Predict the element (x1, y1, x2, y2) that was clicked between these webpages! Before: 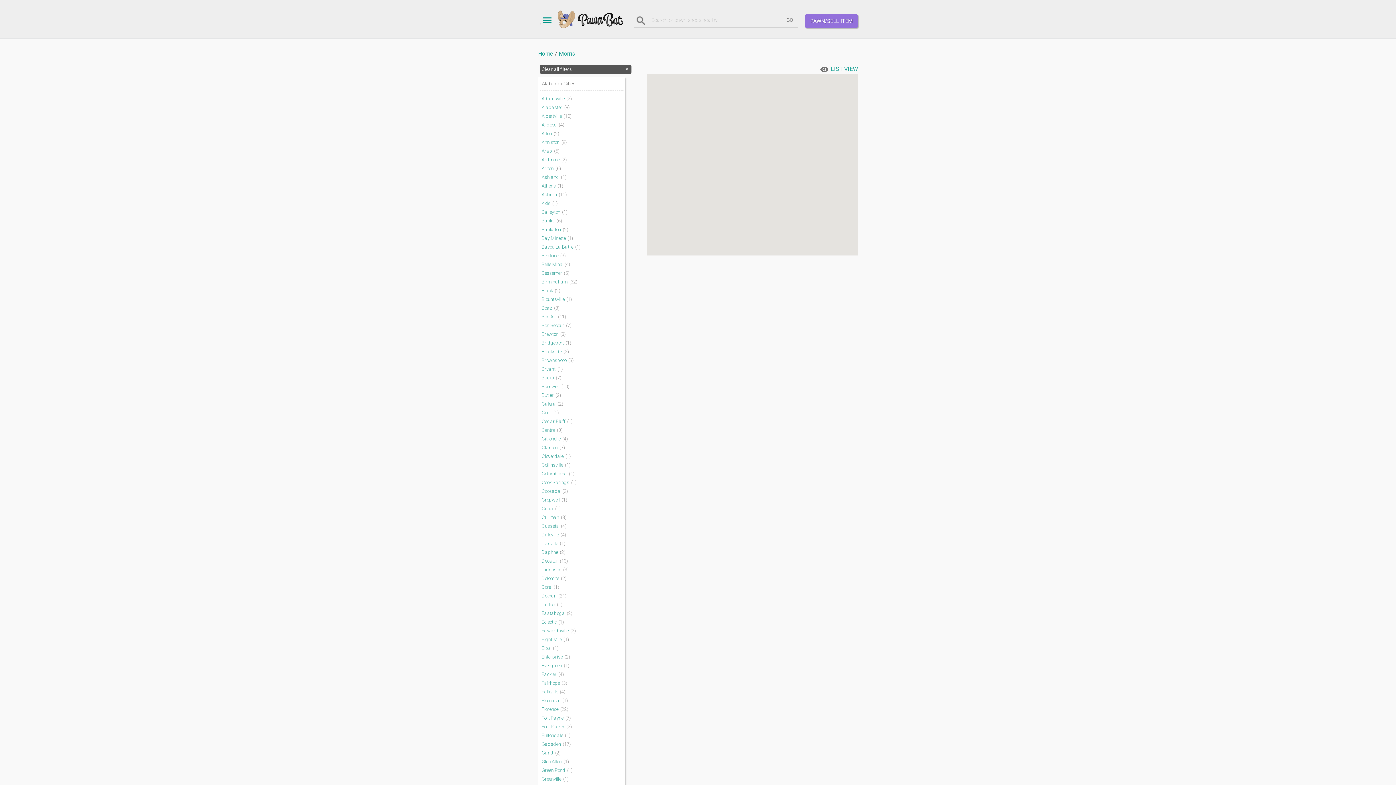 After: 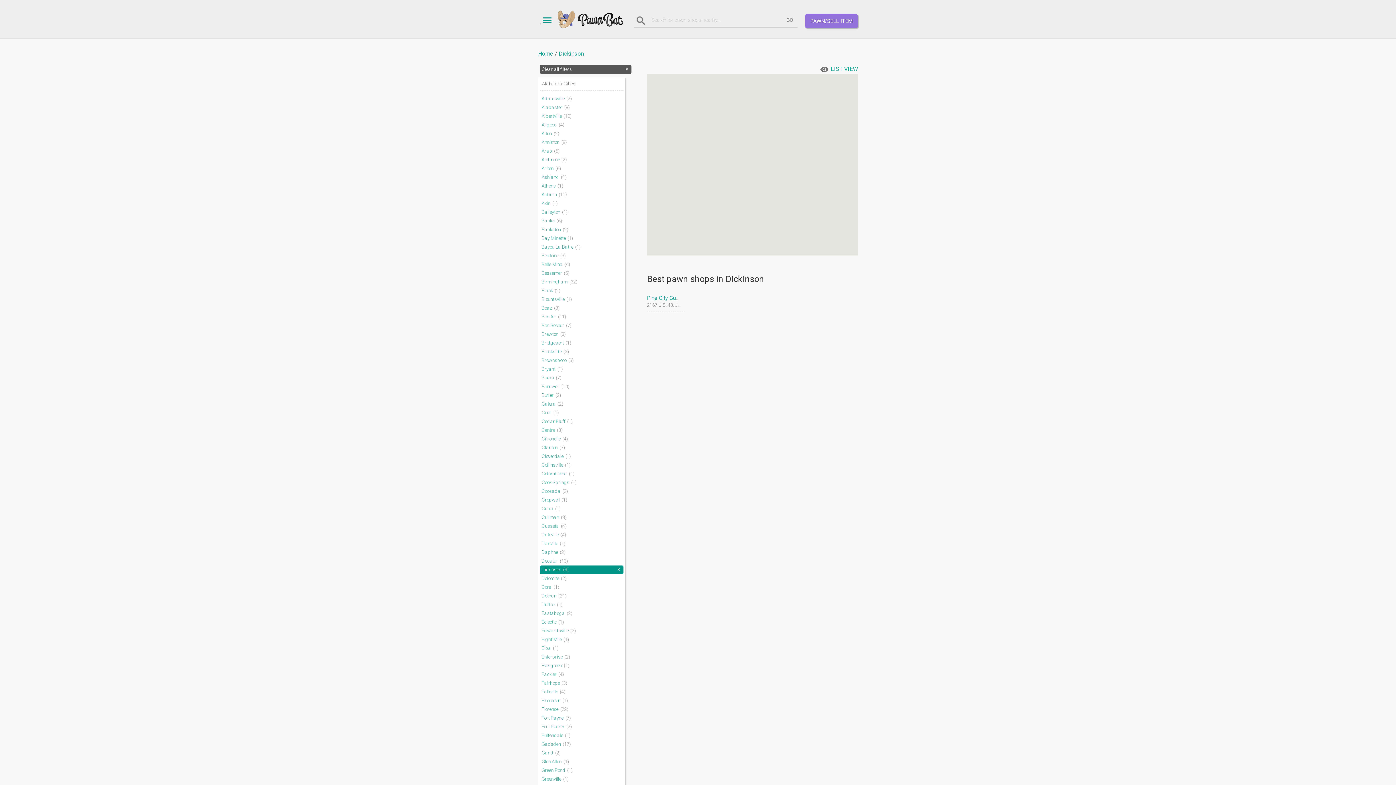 Action: bbox: (541, 565, 621, 574) label: Dickinson (3)